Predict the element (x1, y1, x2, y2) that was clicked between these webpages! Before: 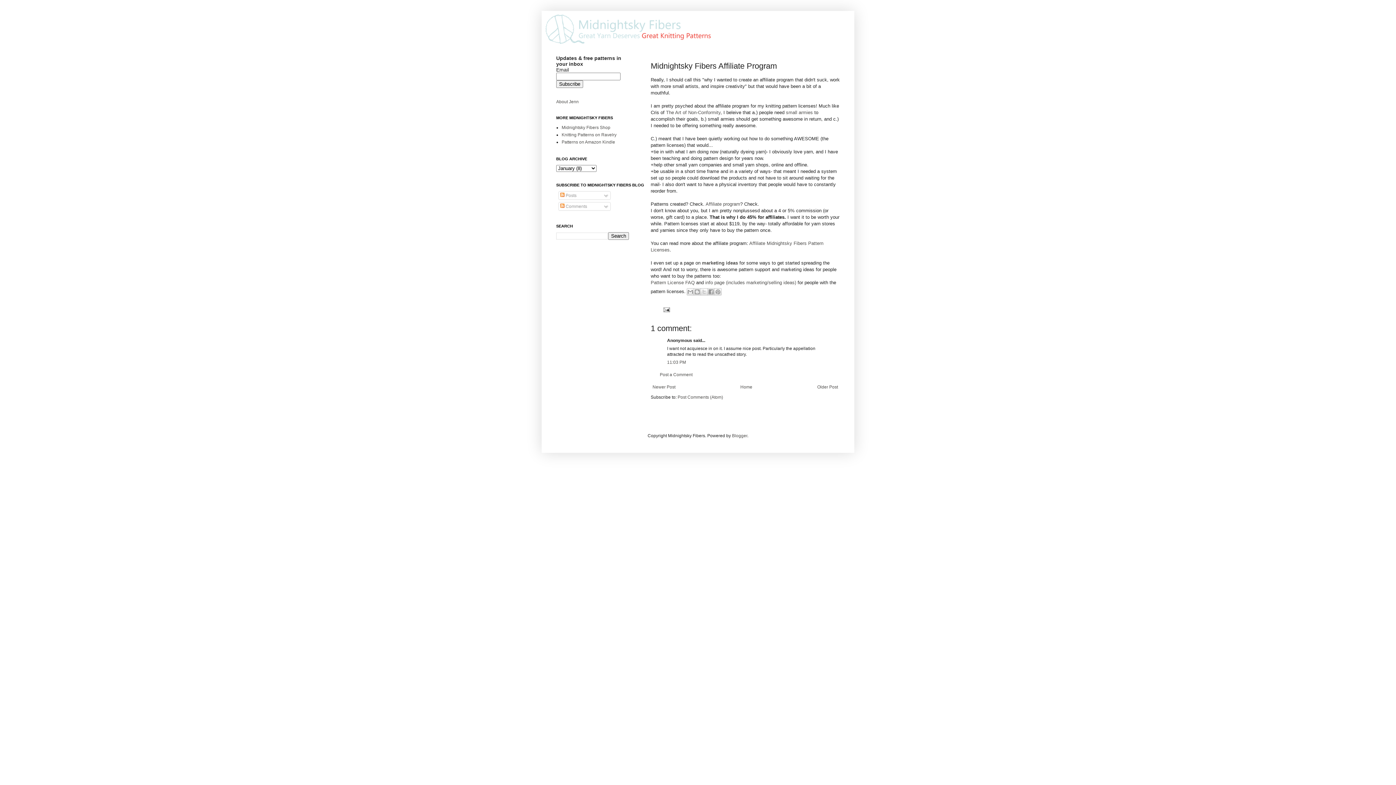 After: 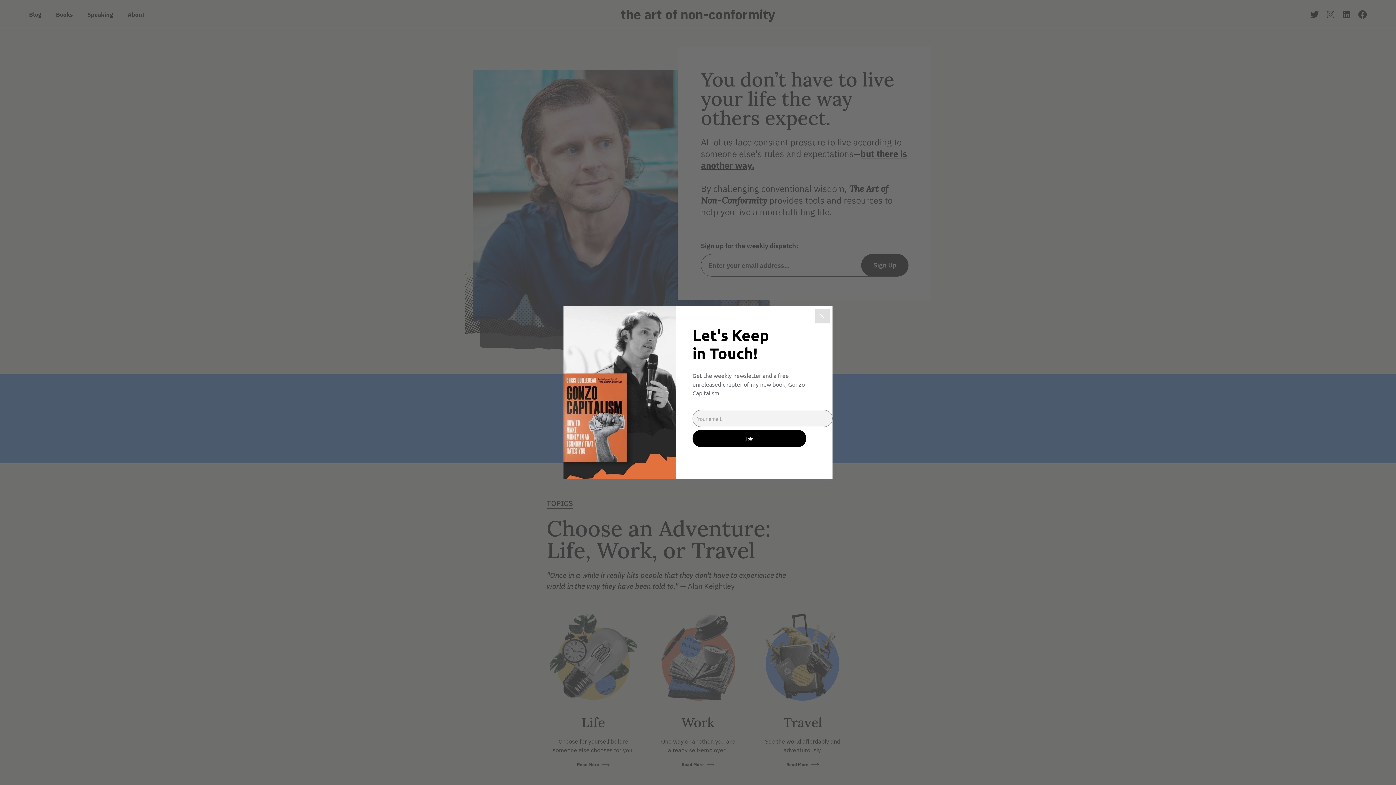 Action: bbox: (666, 109, 720, 115) label: The Art of Non-Conformity